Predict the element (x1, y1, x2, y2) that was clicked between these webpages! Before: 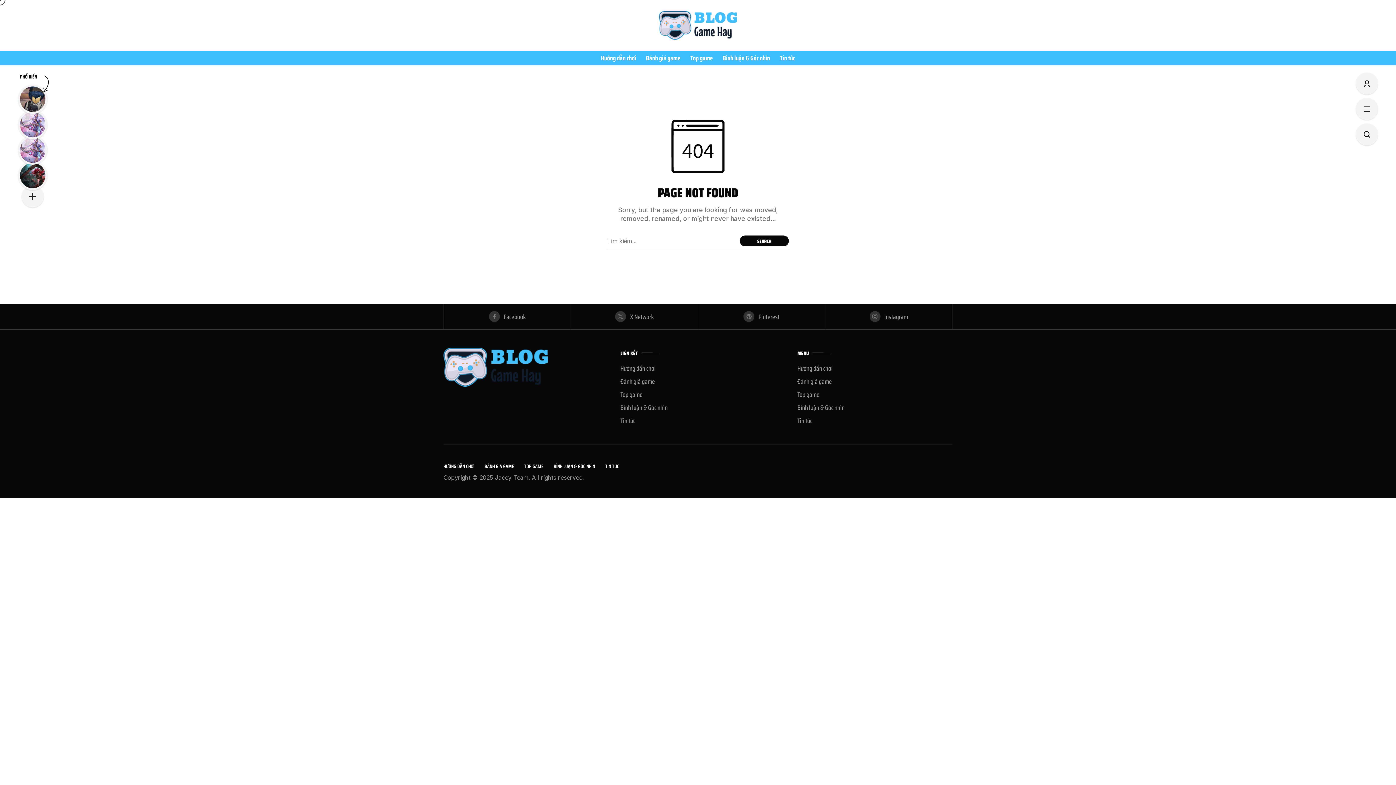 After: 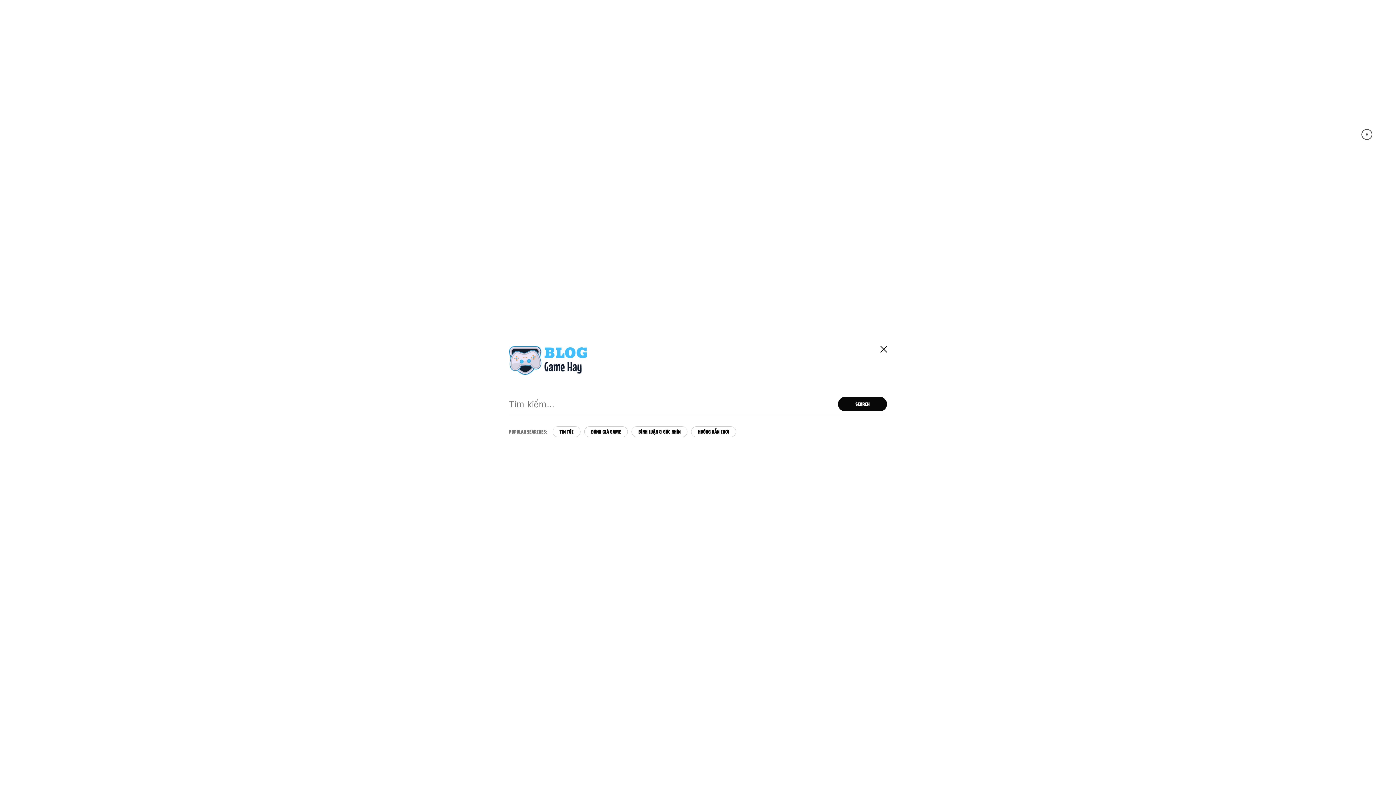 Action: bbox: (1356, 123, 1378, 145)